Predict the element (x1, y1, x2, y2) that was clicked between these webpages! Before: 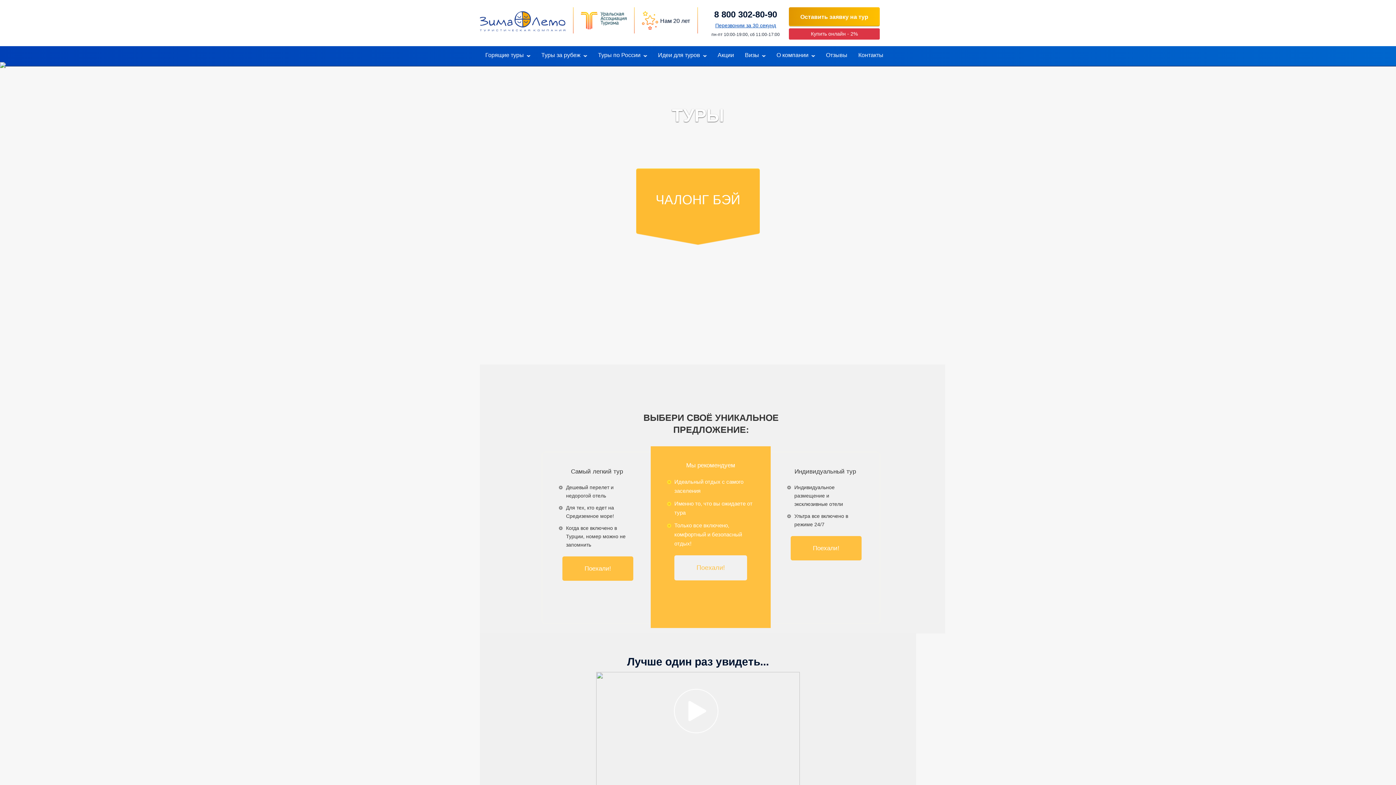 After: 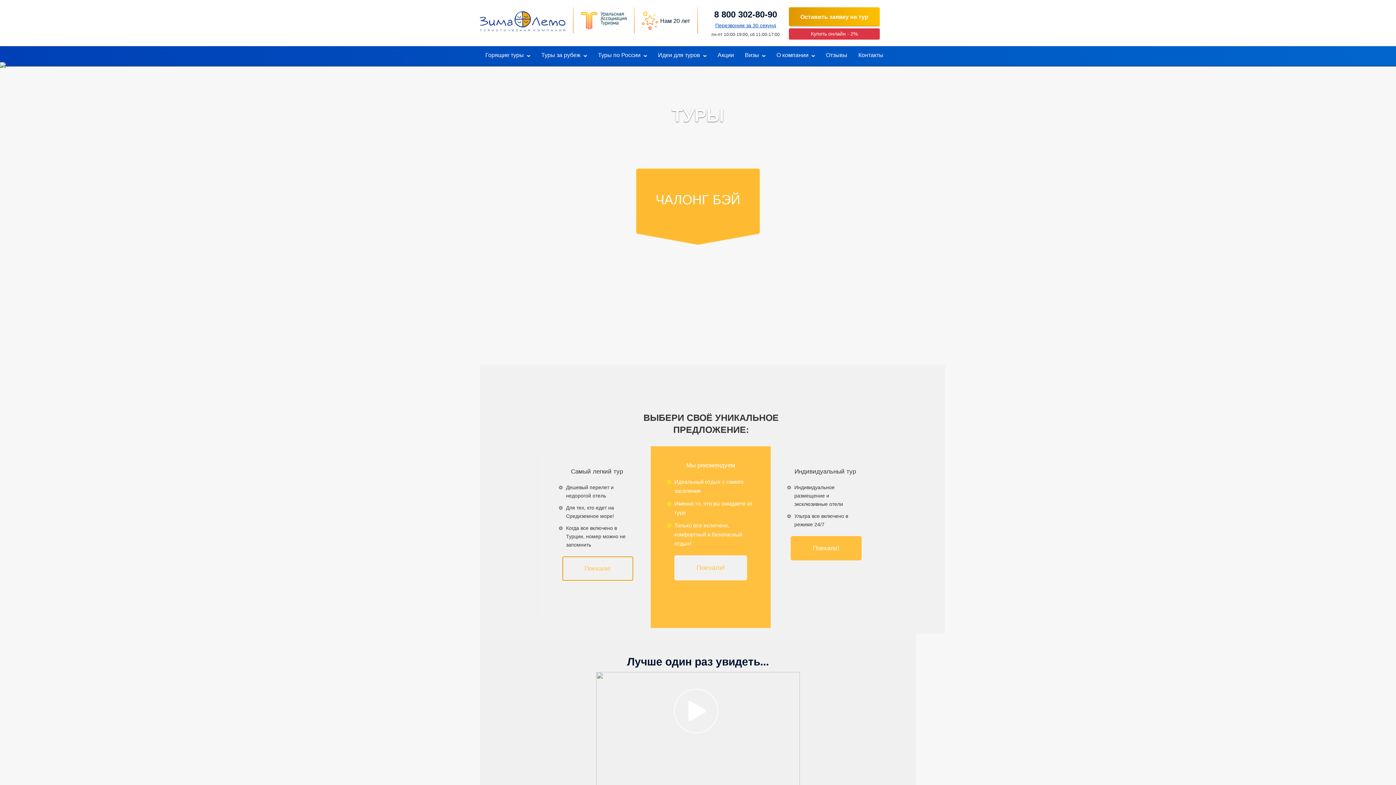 Action: label: Поехали! bbox: (562, 556, 633, 581)